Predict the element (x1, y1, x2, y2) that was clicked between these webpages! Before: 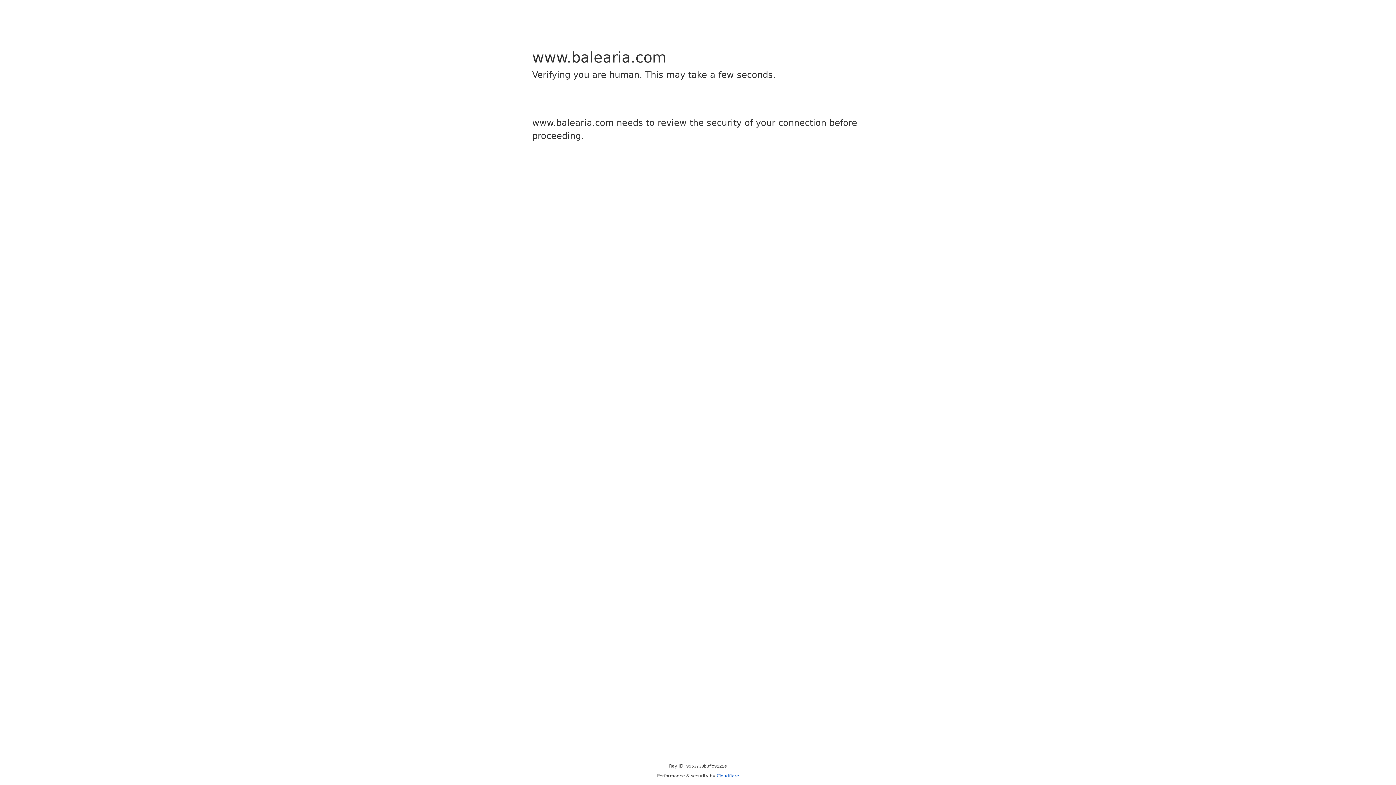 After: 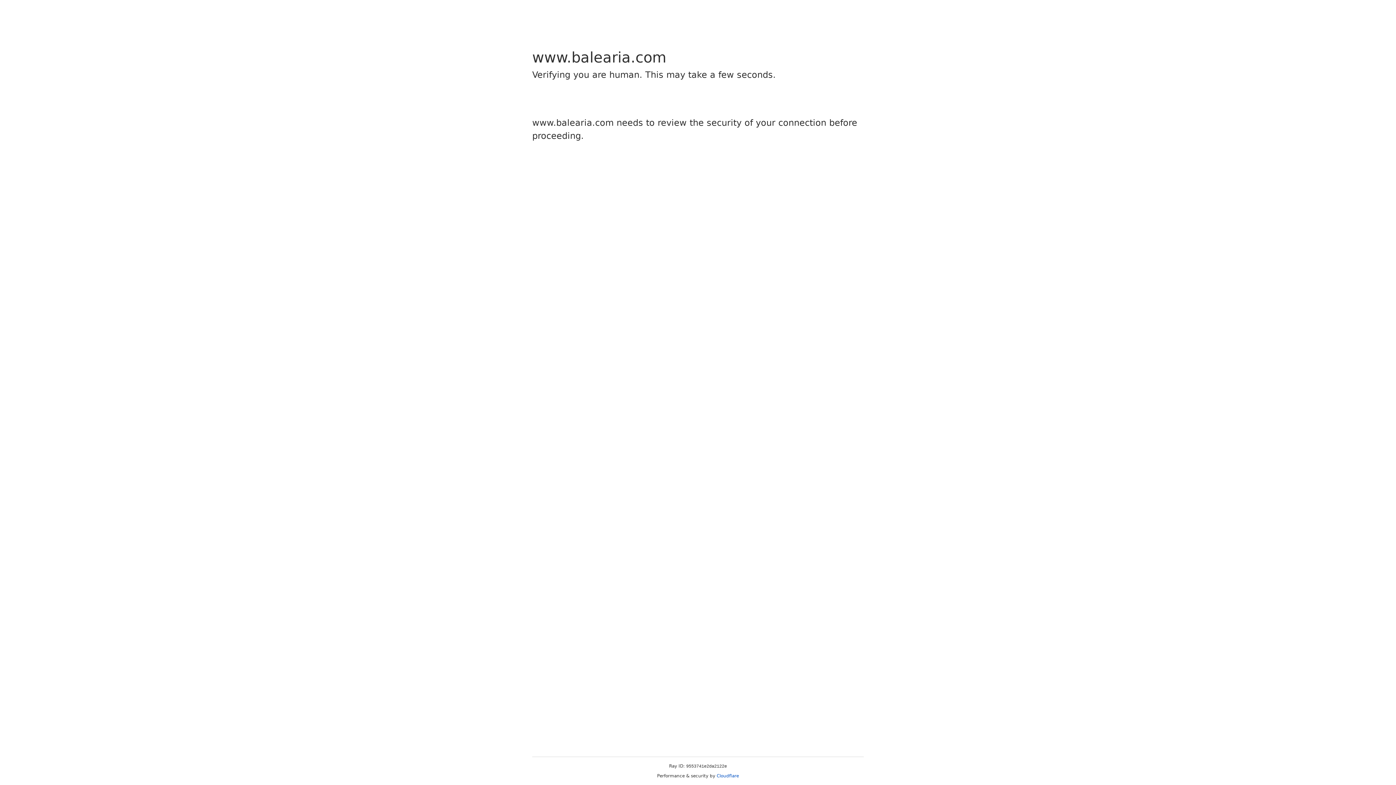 Action: bbox: (716, 773, 739, 778) label: Cloudflare